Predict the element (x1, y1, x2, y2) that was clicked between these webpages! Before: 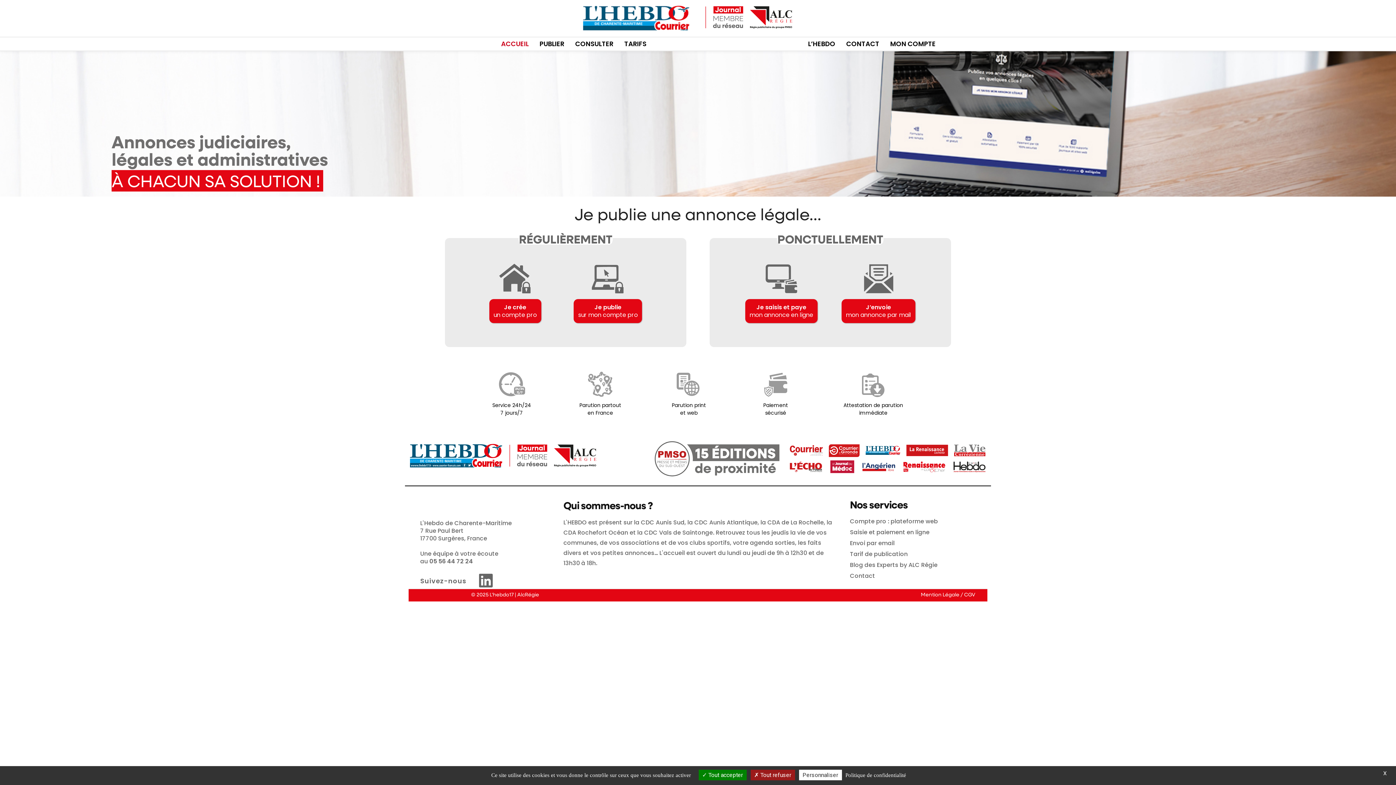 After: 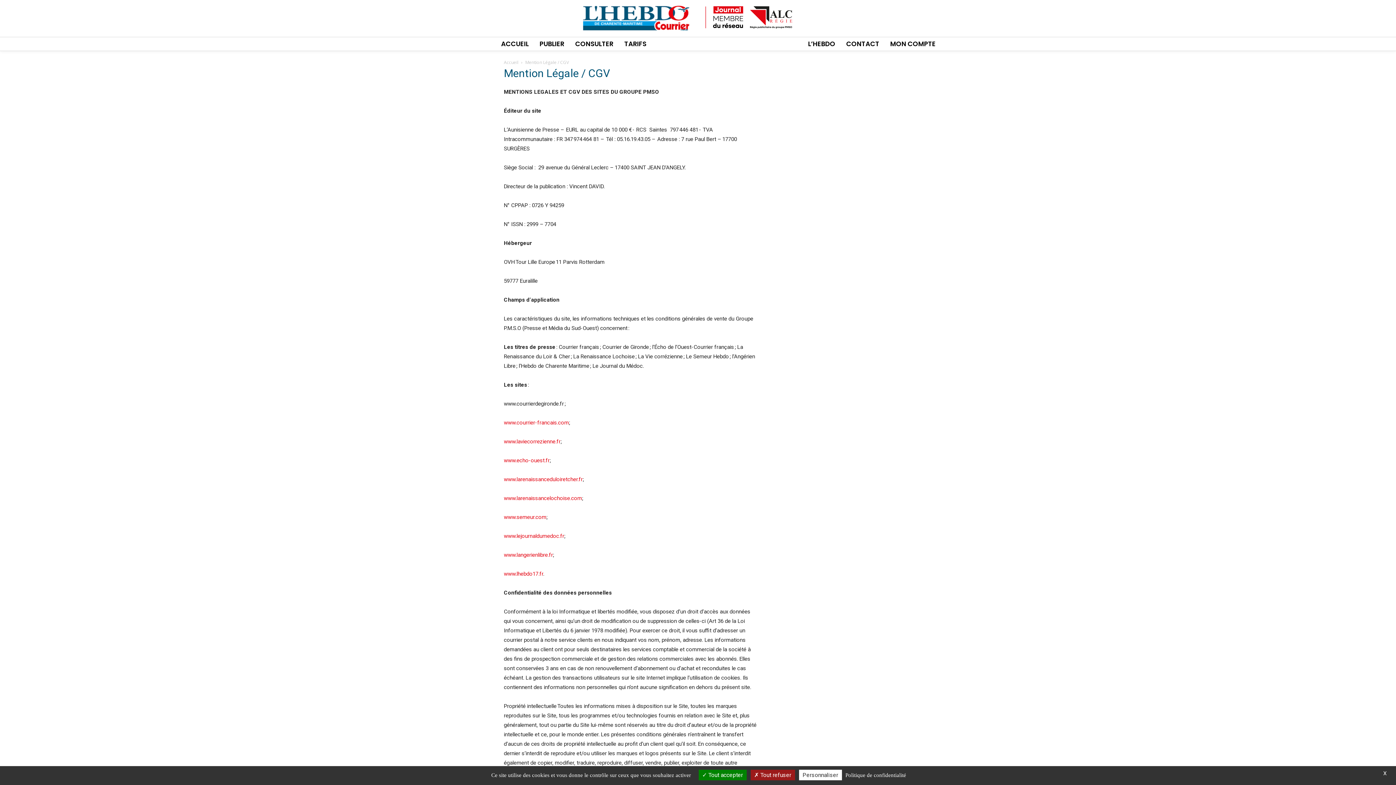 Action: bbox: (843, 772, 908, 779) label: Politique de confidentialité